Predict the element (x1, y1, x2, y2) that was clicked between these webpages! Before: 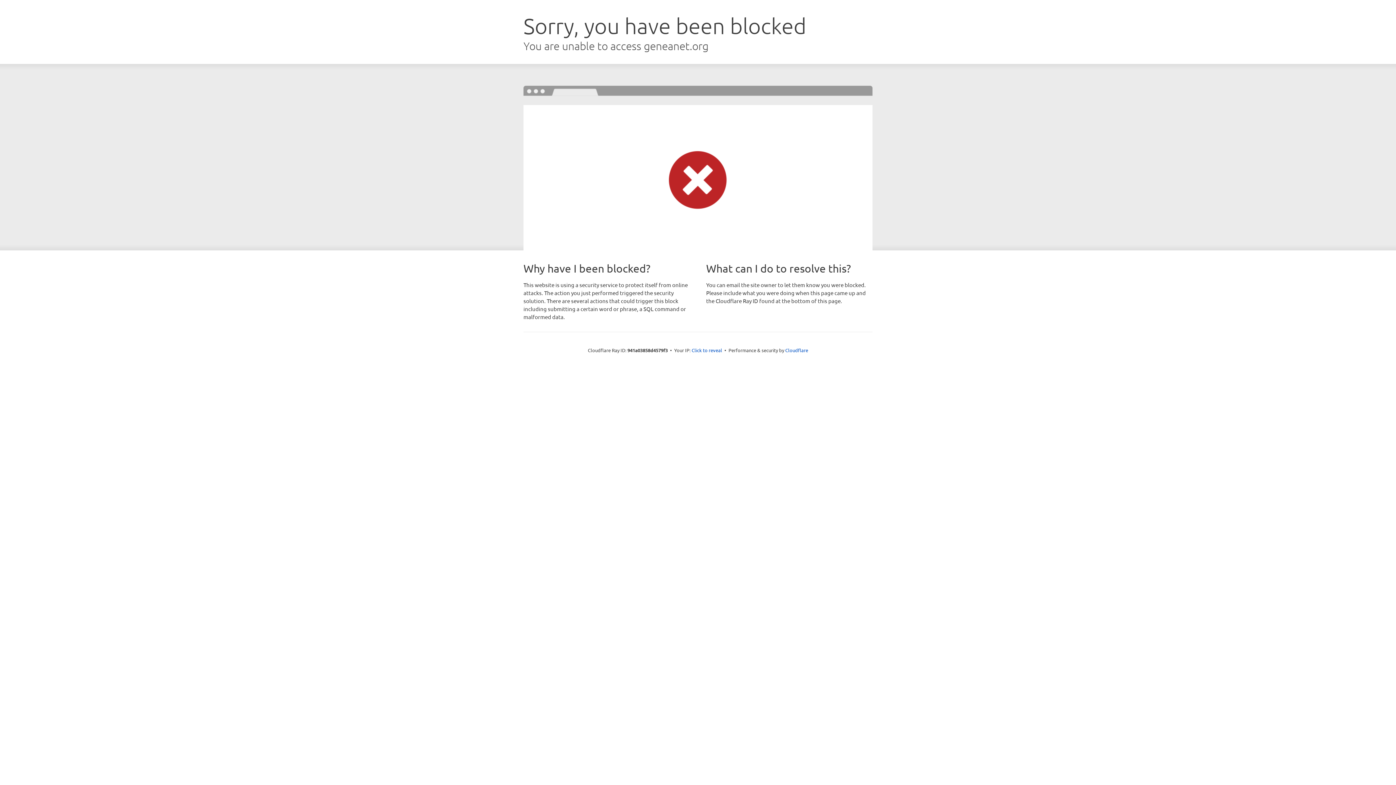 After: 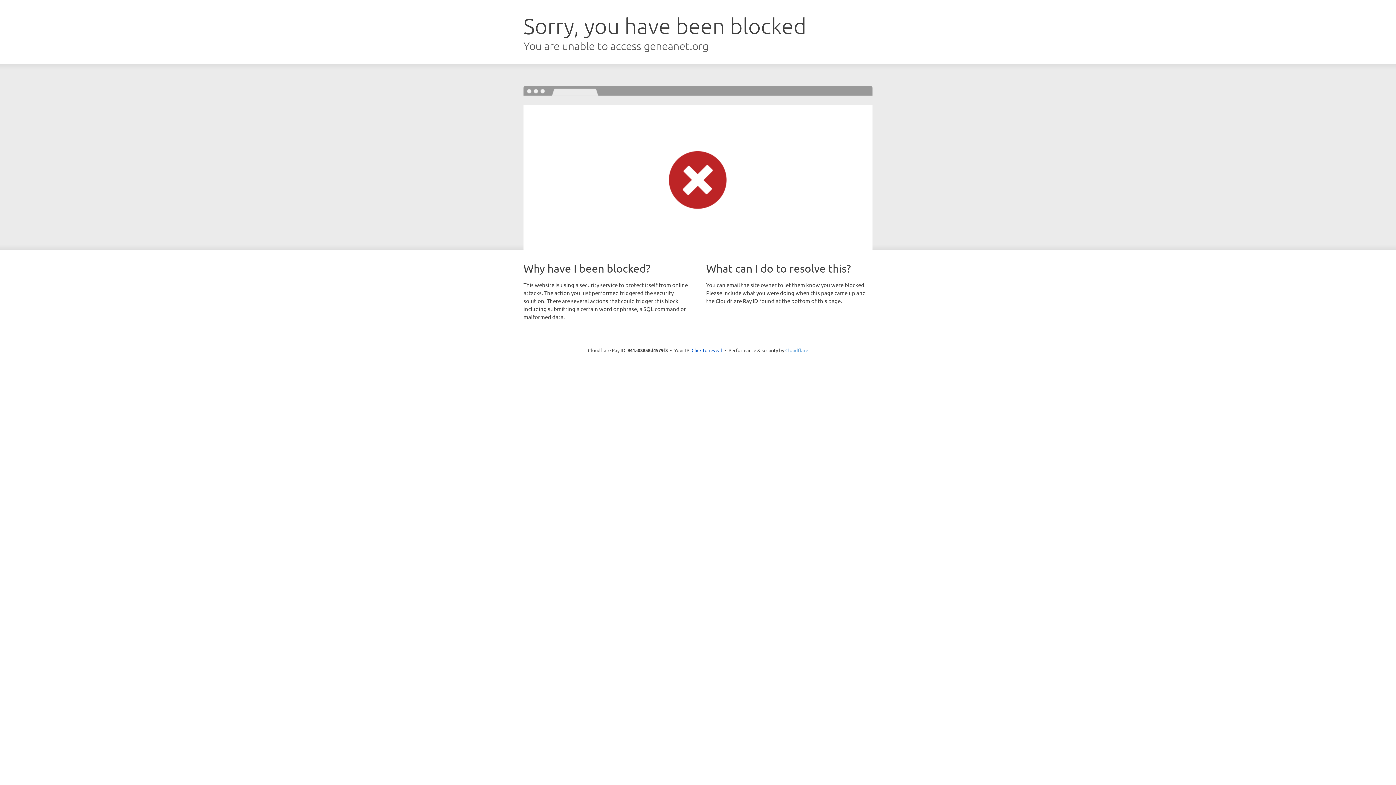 Action: label: Cloudflare bbox: (785, 347, 808, 353)